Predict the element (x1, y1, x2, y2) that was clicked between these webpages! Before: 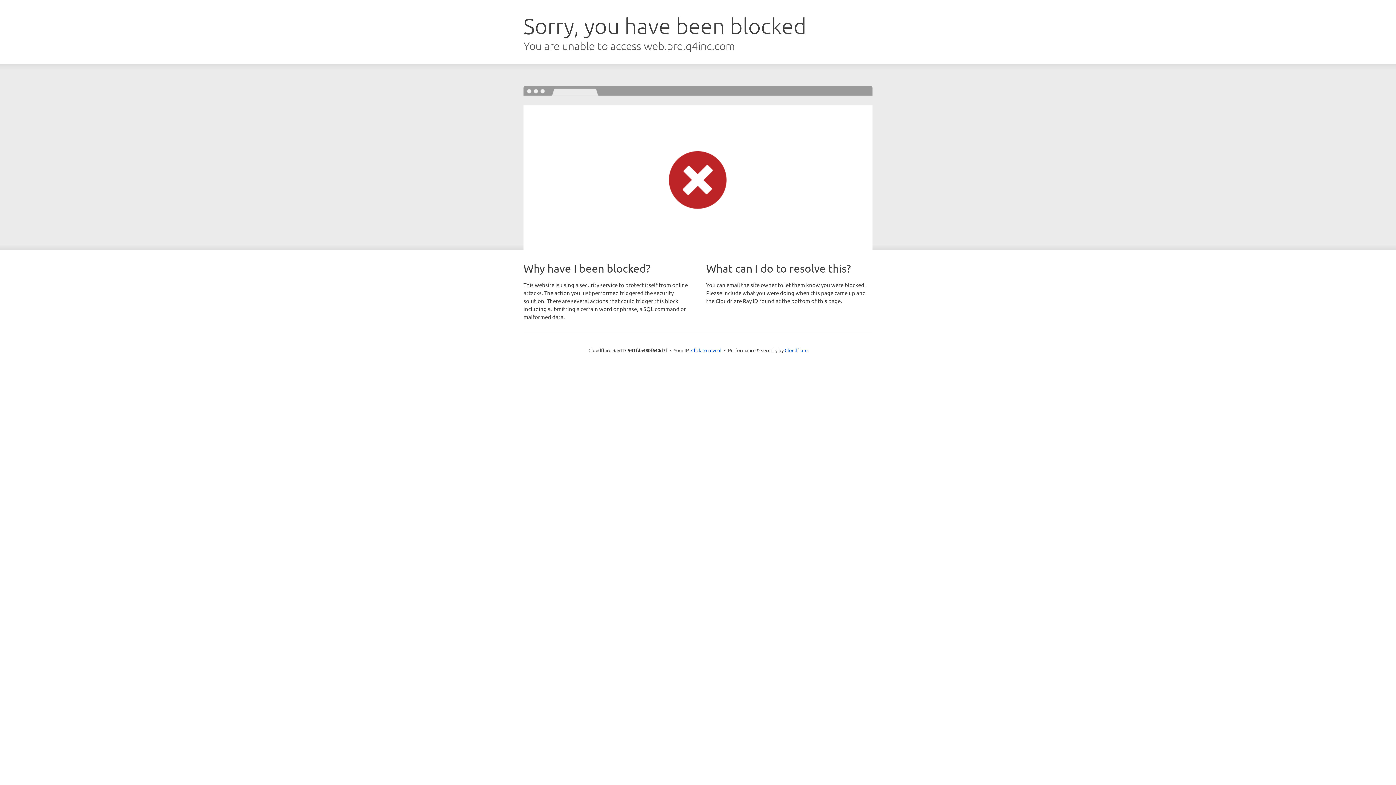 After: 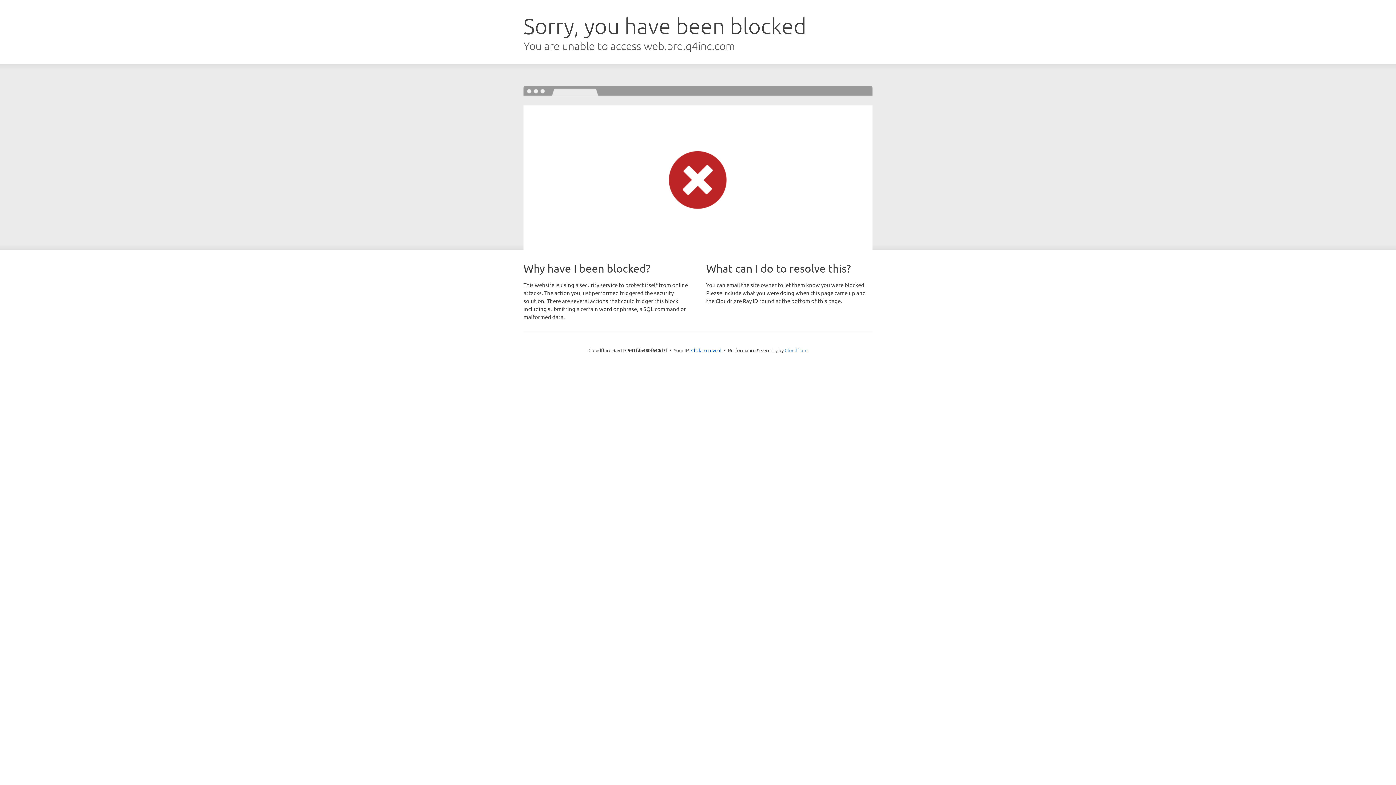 Action: label: Cloudflare bbox: (784, 347, 807, 353)